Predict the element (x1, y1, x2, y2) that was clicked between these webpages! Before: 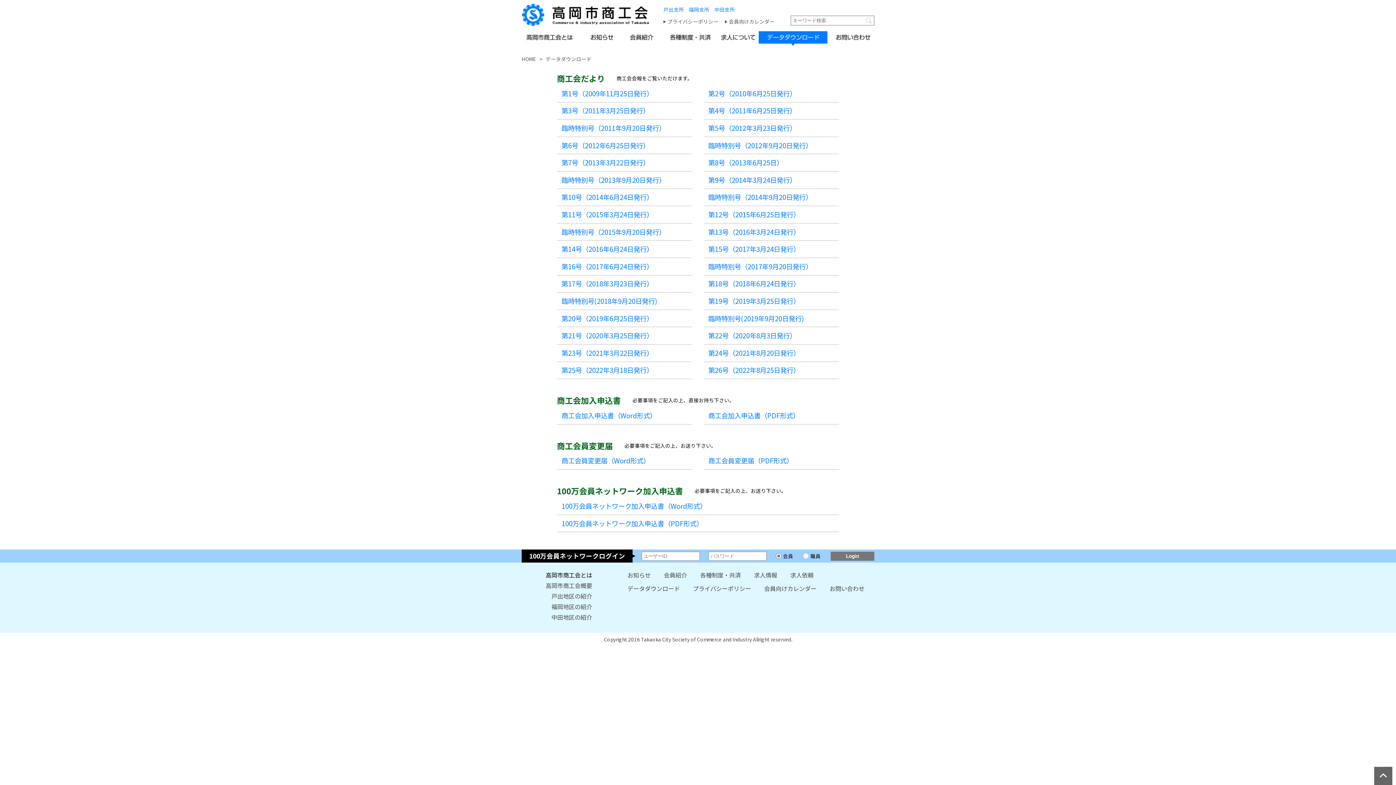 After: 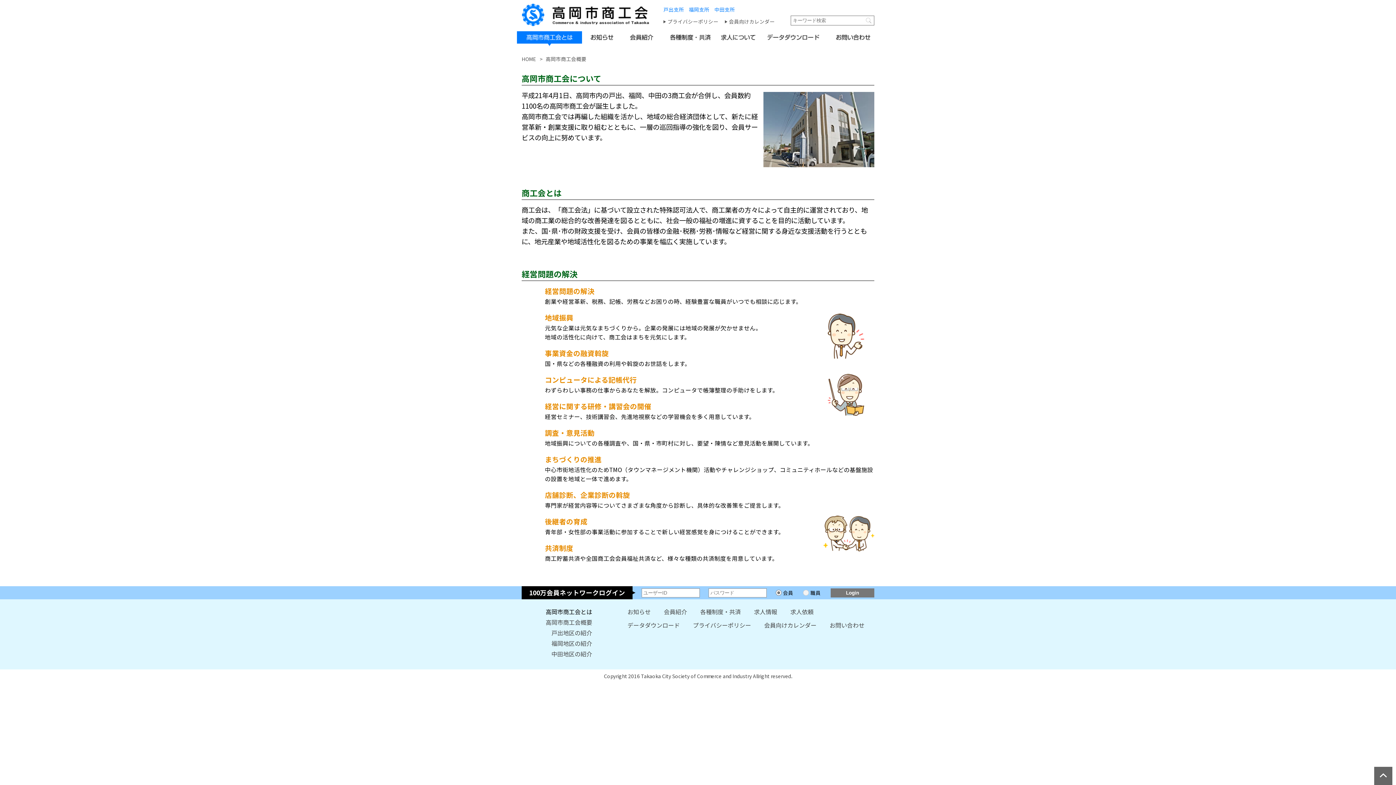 Action: label: 高岡市商工会概要 bbox: (545, 581, 592, 590)